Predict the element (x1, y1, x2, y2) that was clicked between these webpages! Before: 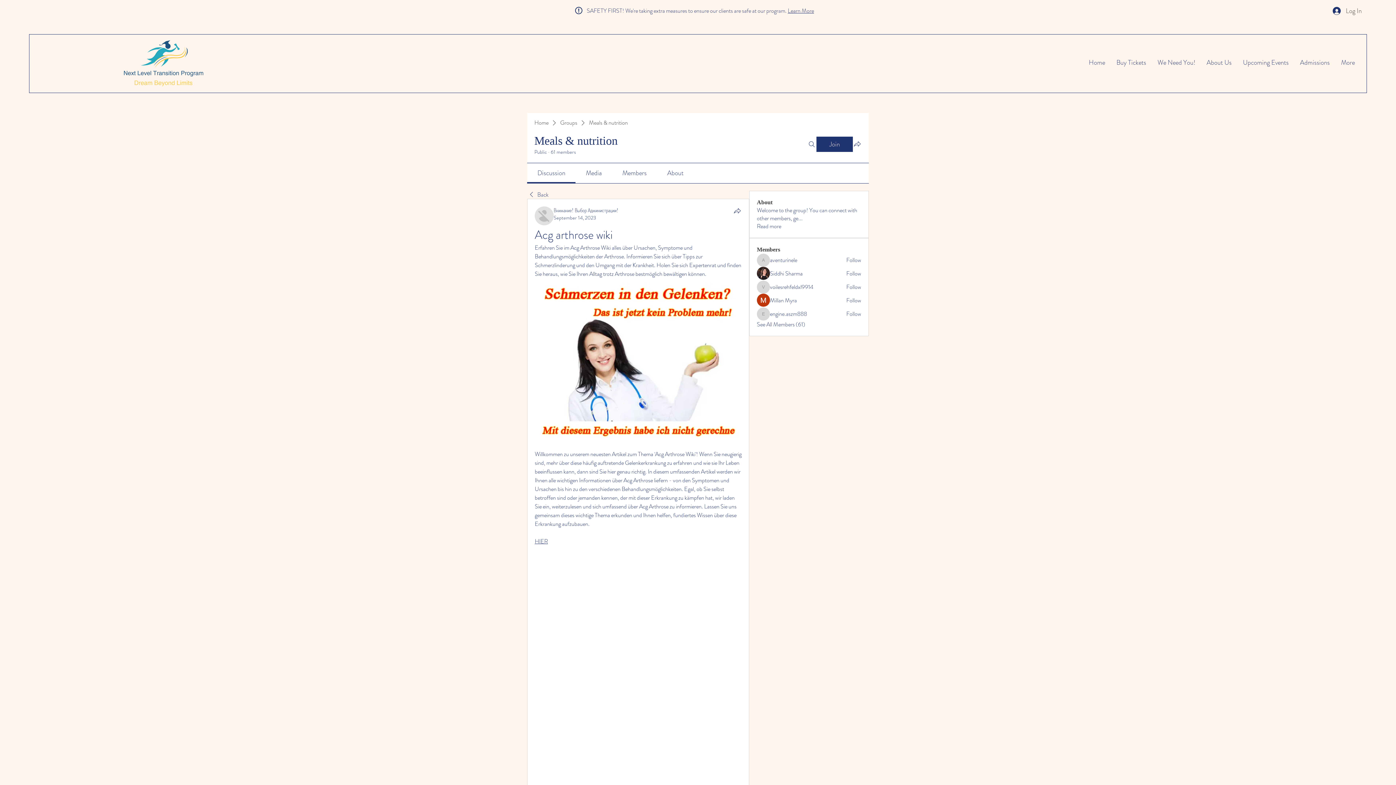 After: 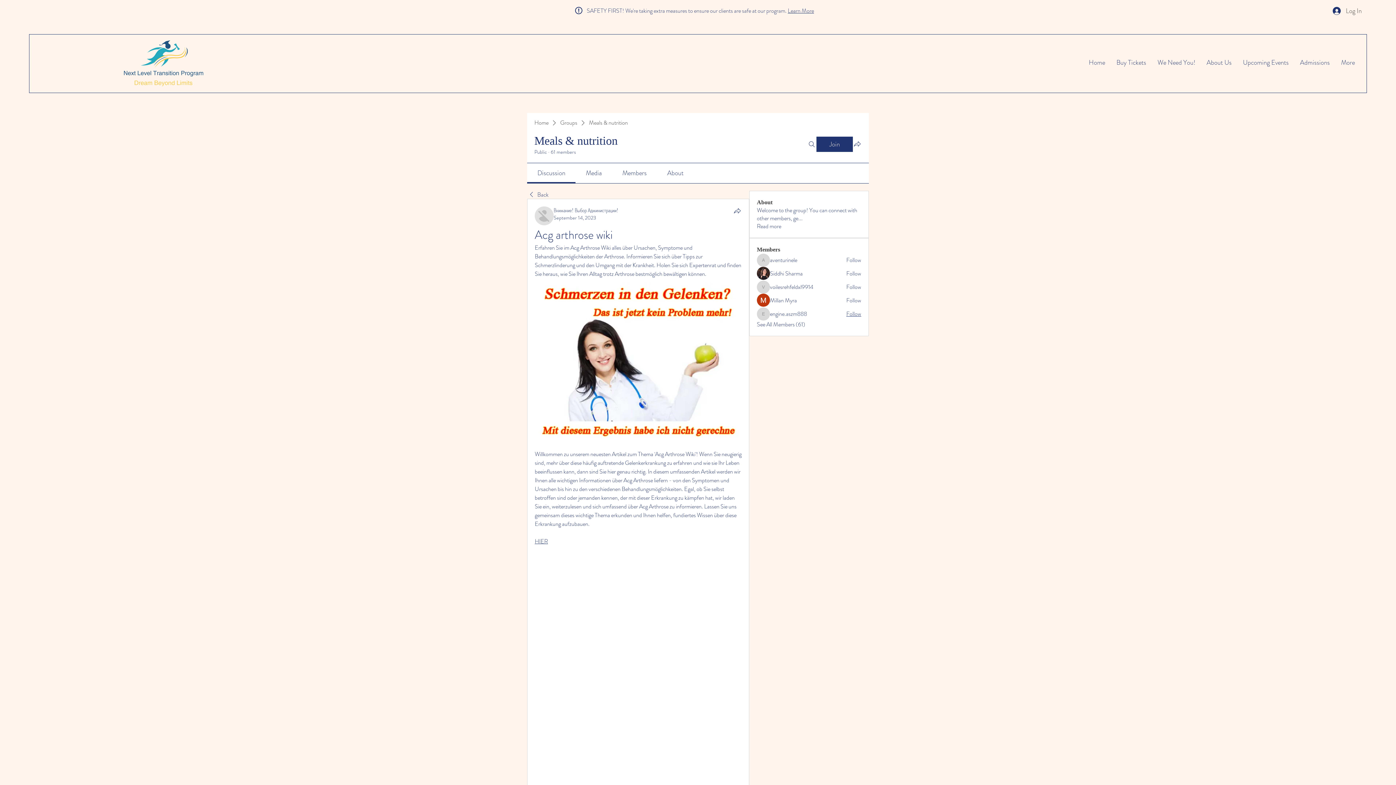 Action: label: Follow bbox: (846, 310, 861, 318)